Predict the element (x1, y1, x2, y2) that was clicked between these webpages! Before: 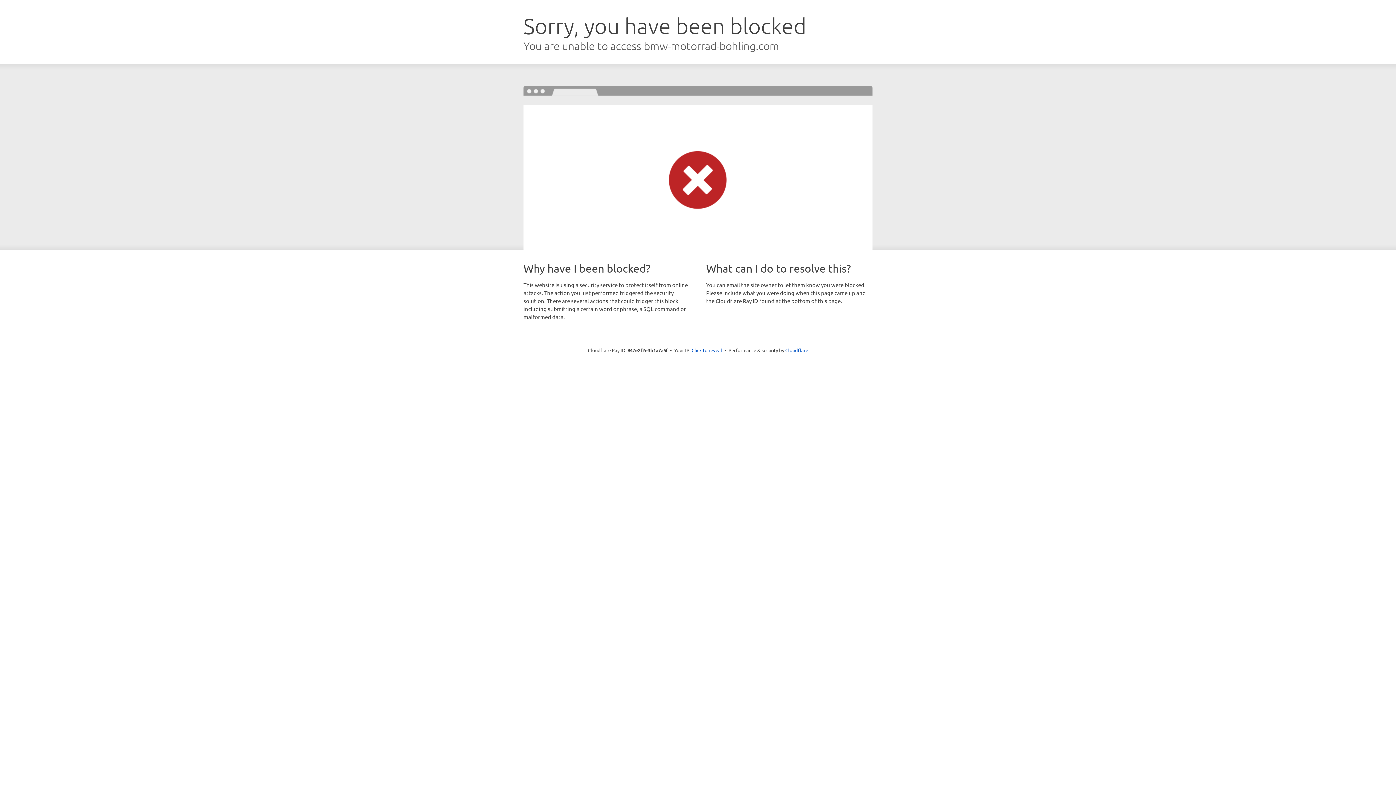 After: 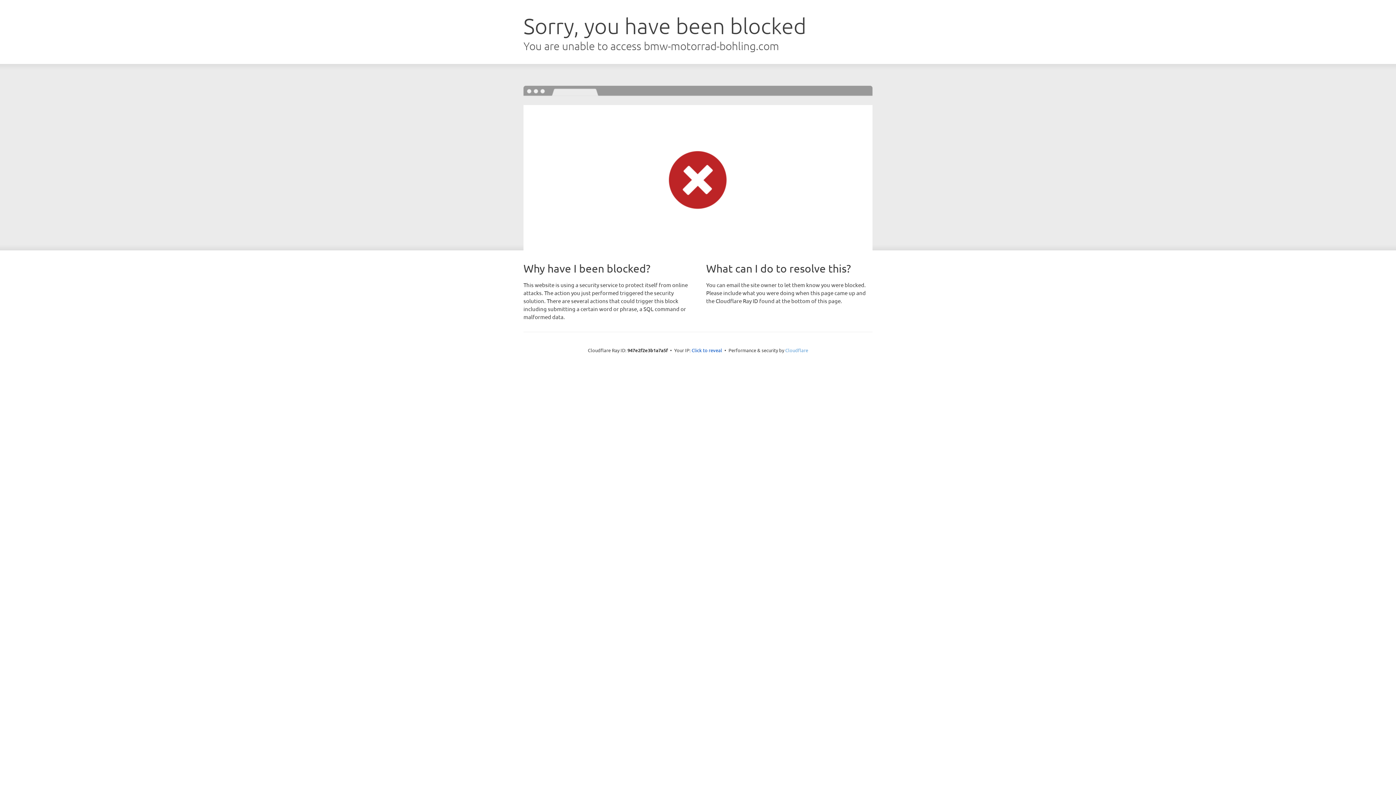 Action: label: Cloudflare bbox: (785, 347, 808, 353)